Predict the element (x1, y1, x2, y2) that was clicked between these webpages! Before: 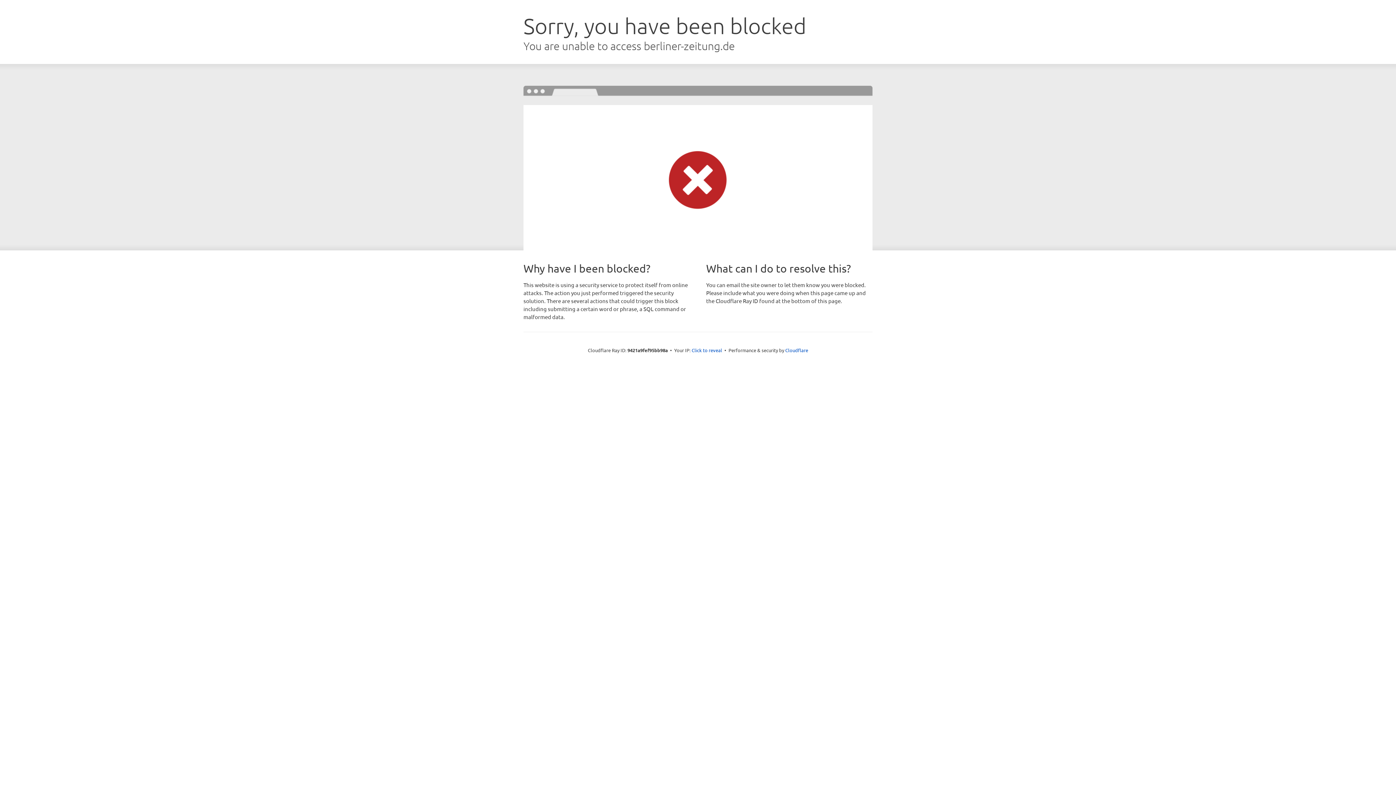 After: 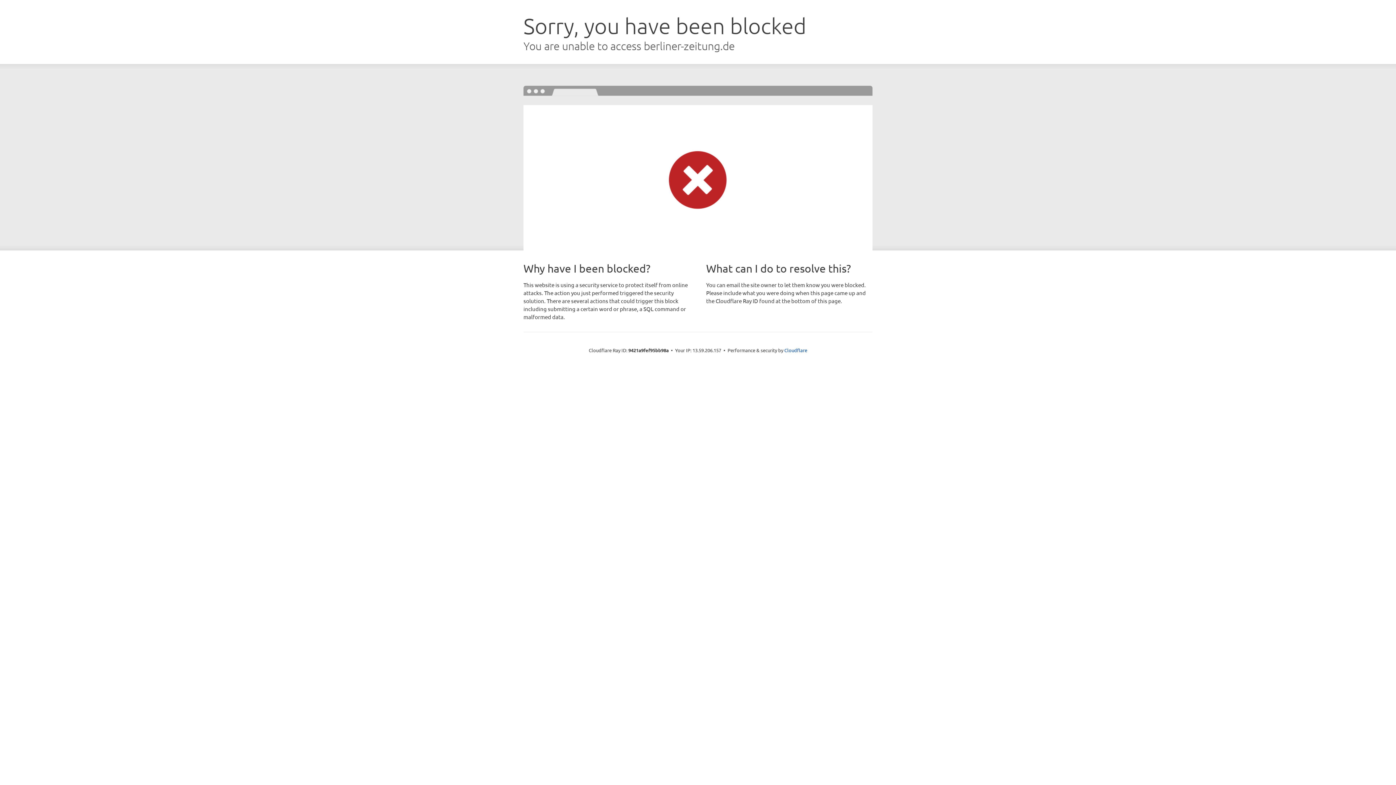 Action: bbox: (691, 346, 722, 353) label: Click to reveal